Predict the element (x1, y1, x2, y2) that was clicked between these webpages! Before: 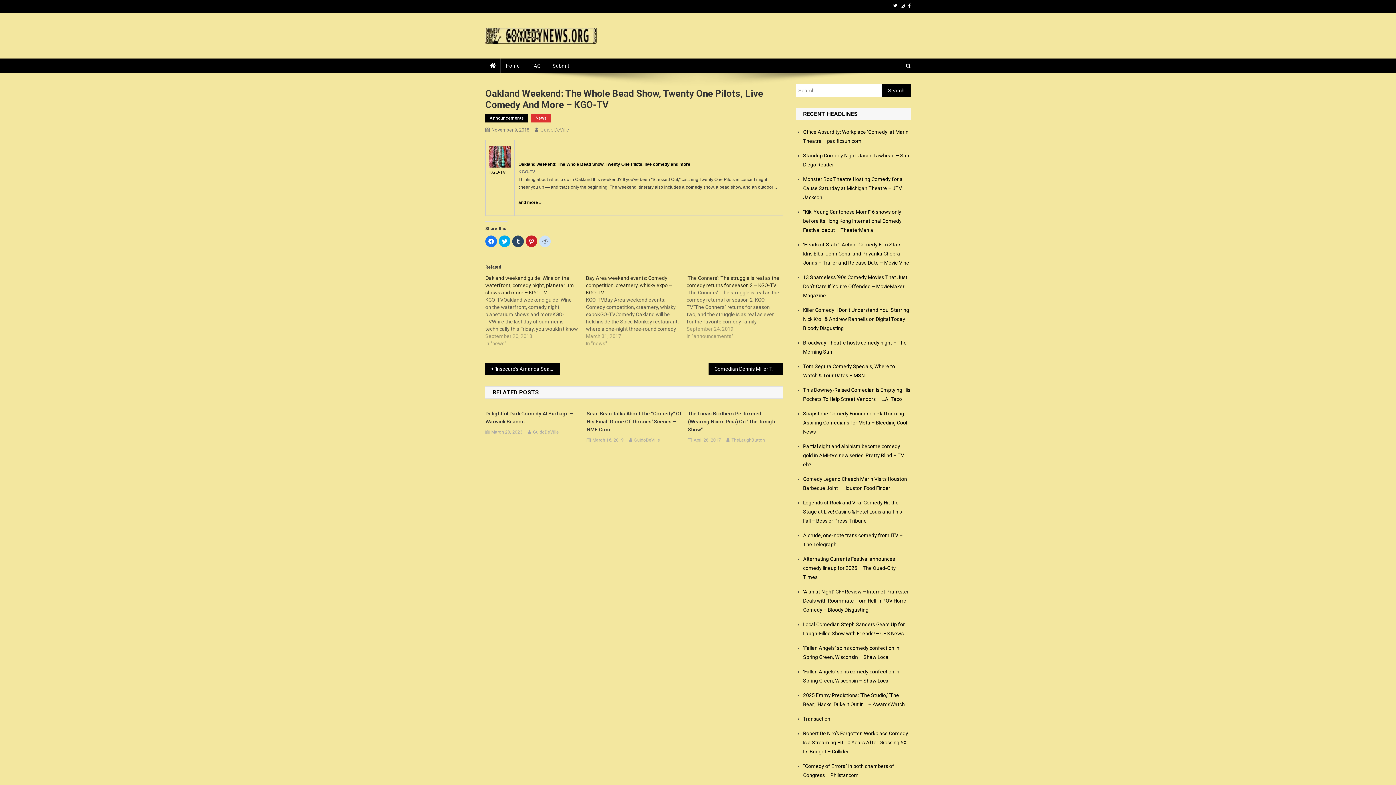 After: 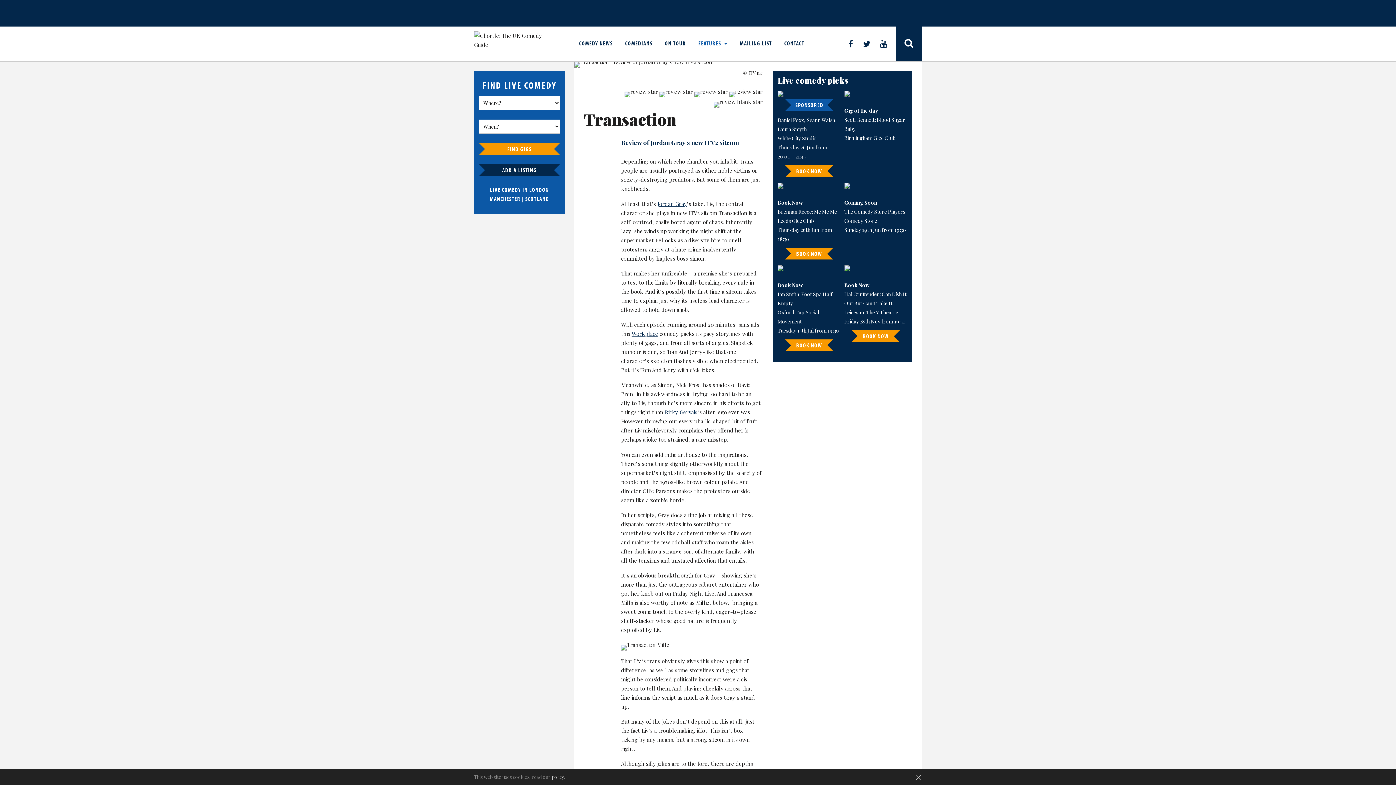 Action: bbox: (803, 714, 910, 724) label: Transaction